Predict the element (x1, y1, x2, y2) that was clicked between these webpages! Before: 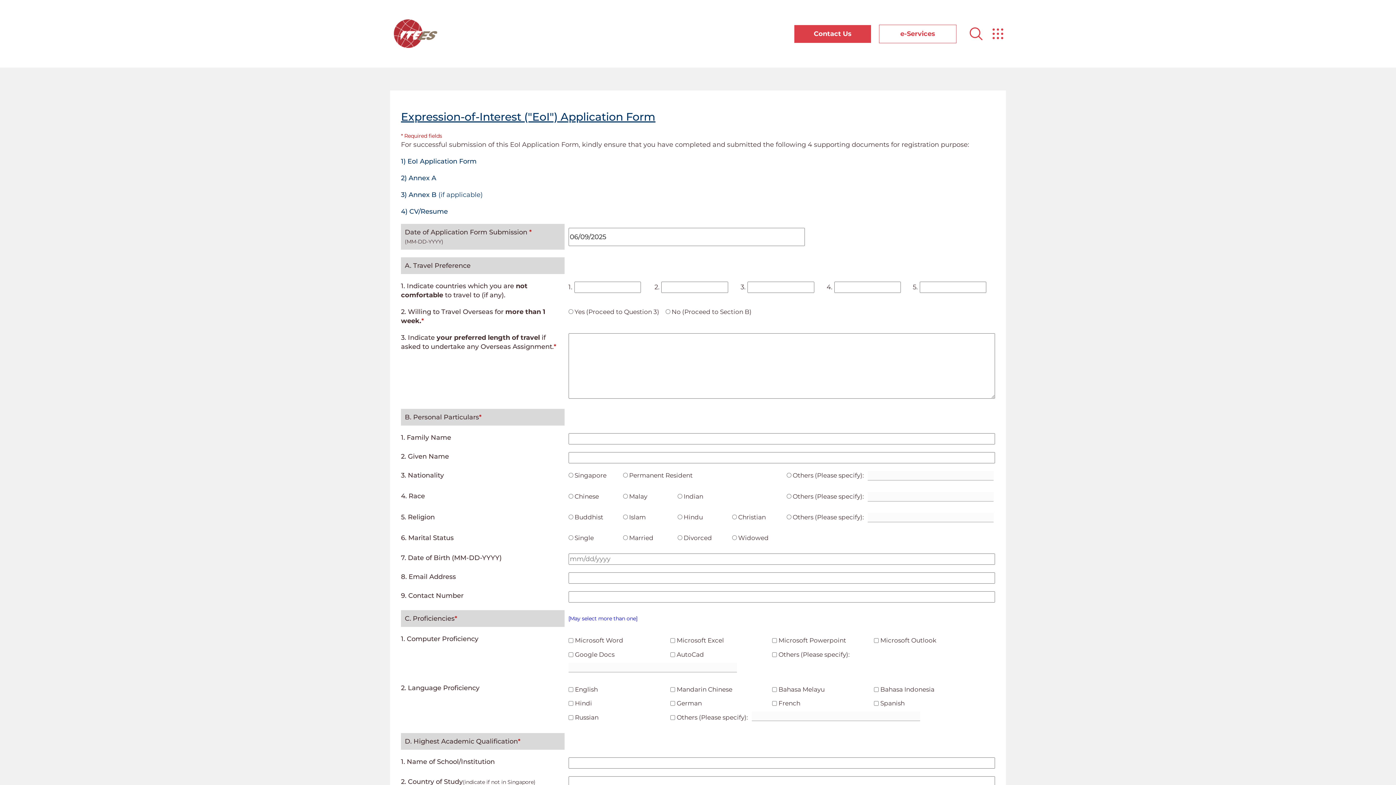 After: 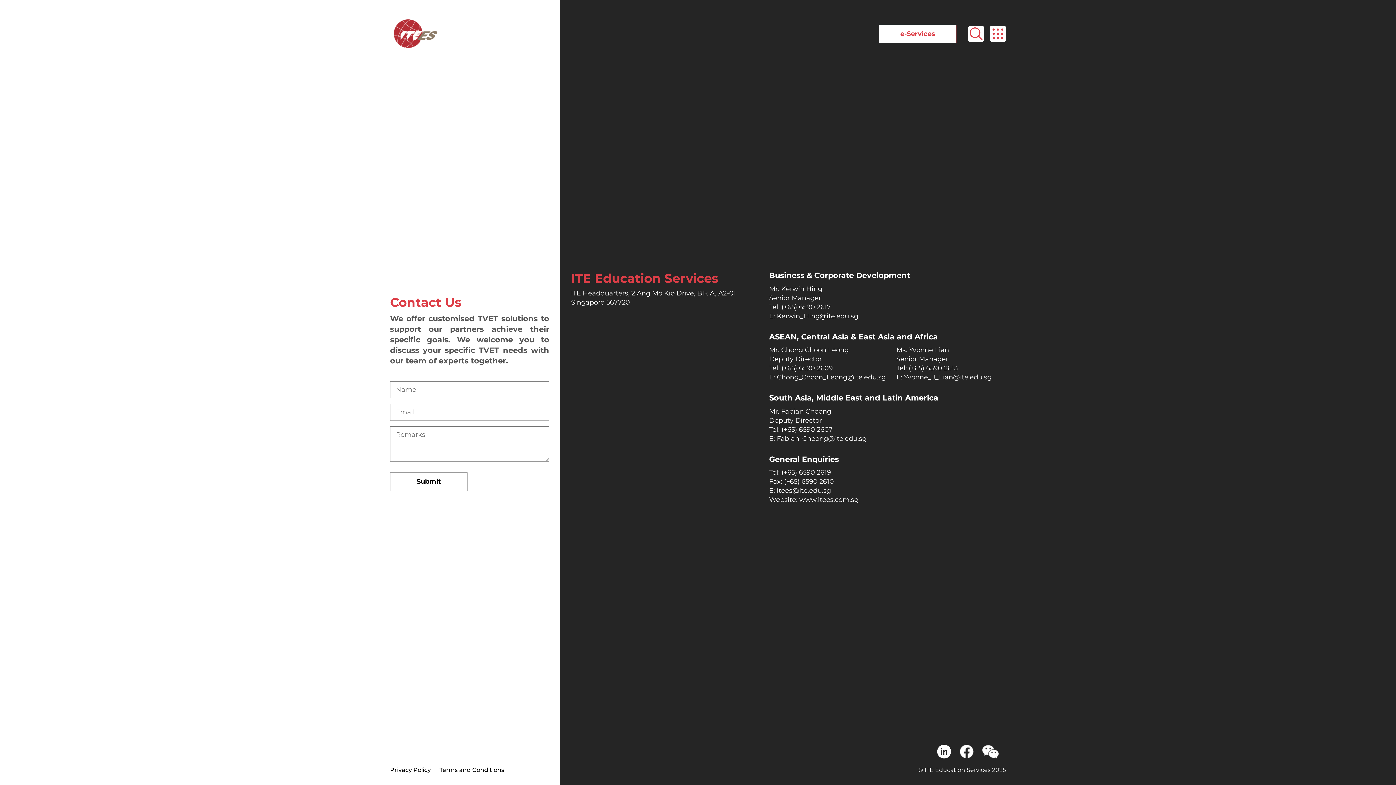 Action: label: Contact Us bbox: (794, 24, 871, 43)